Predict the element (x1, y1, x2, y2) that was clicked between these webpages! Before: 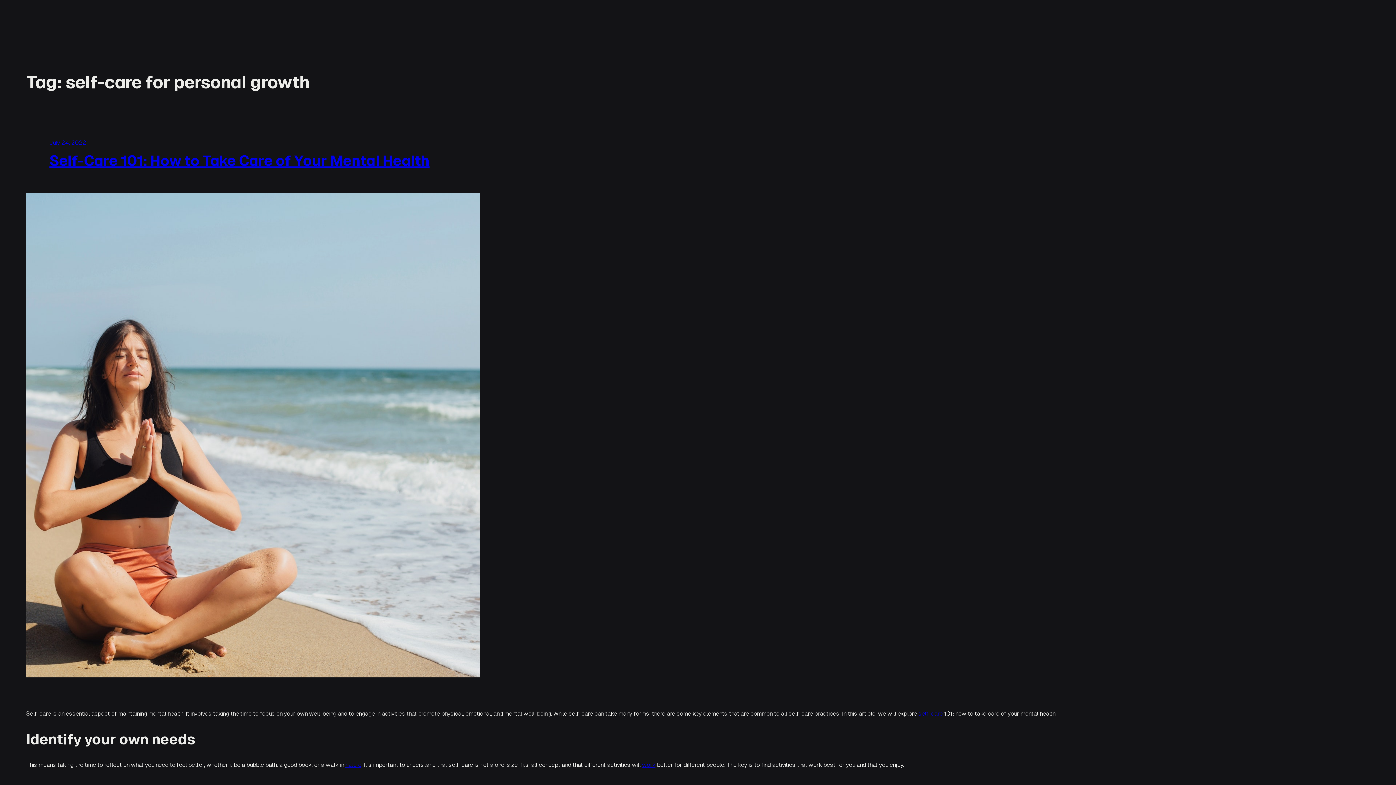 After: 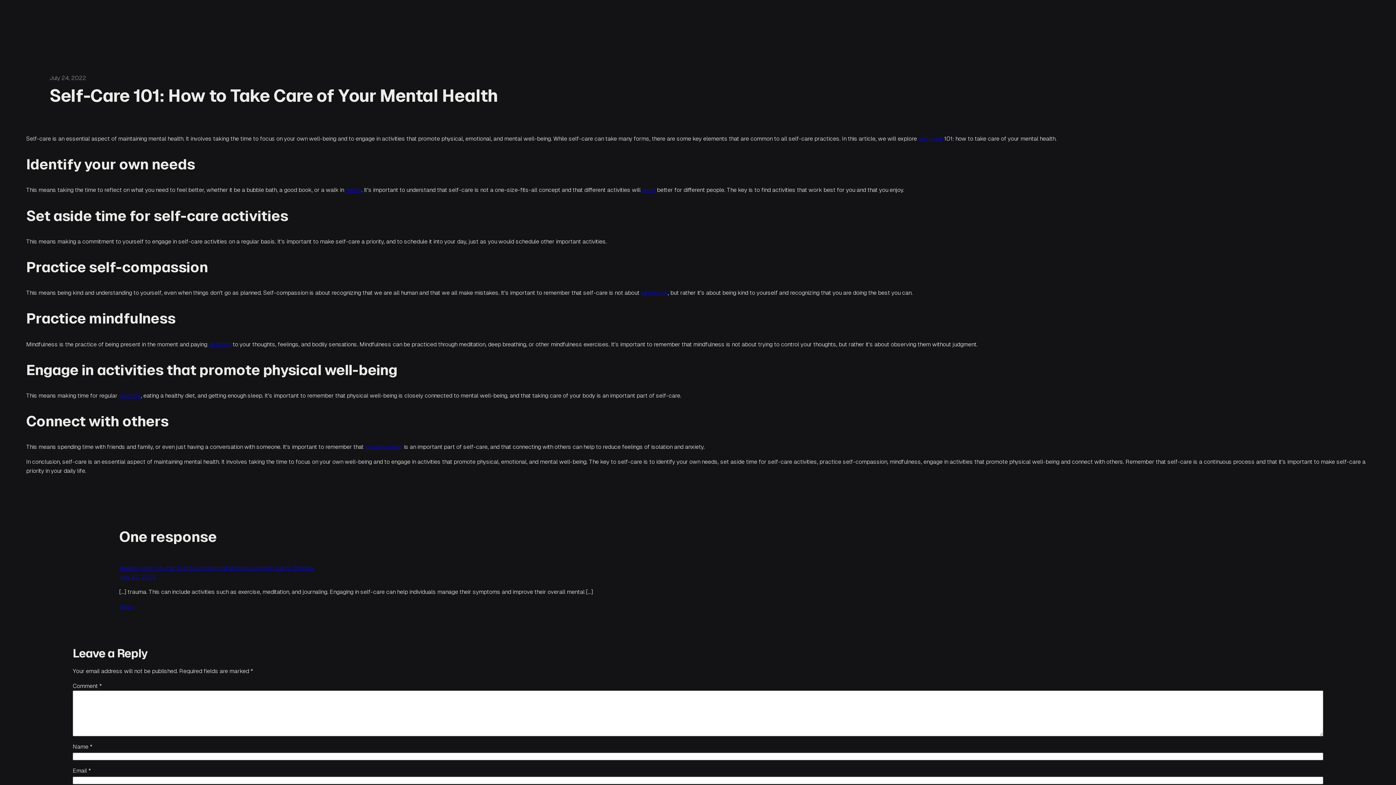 Action: label: Self-Care 101: How to Take Care of Your Mental Health bbox: (49, 152, 429, 169)